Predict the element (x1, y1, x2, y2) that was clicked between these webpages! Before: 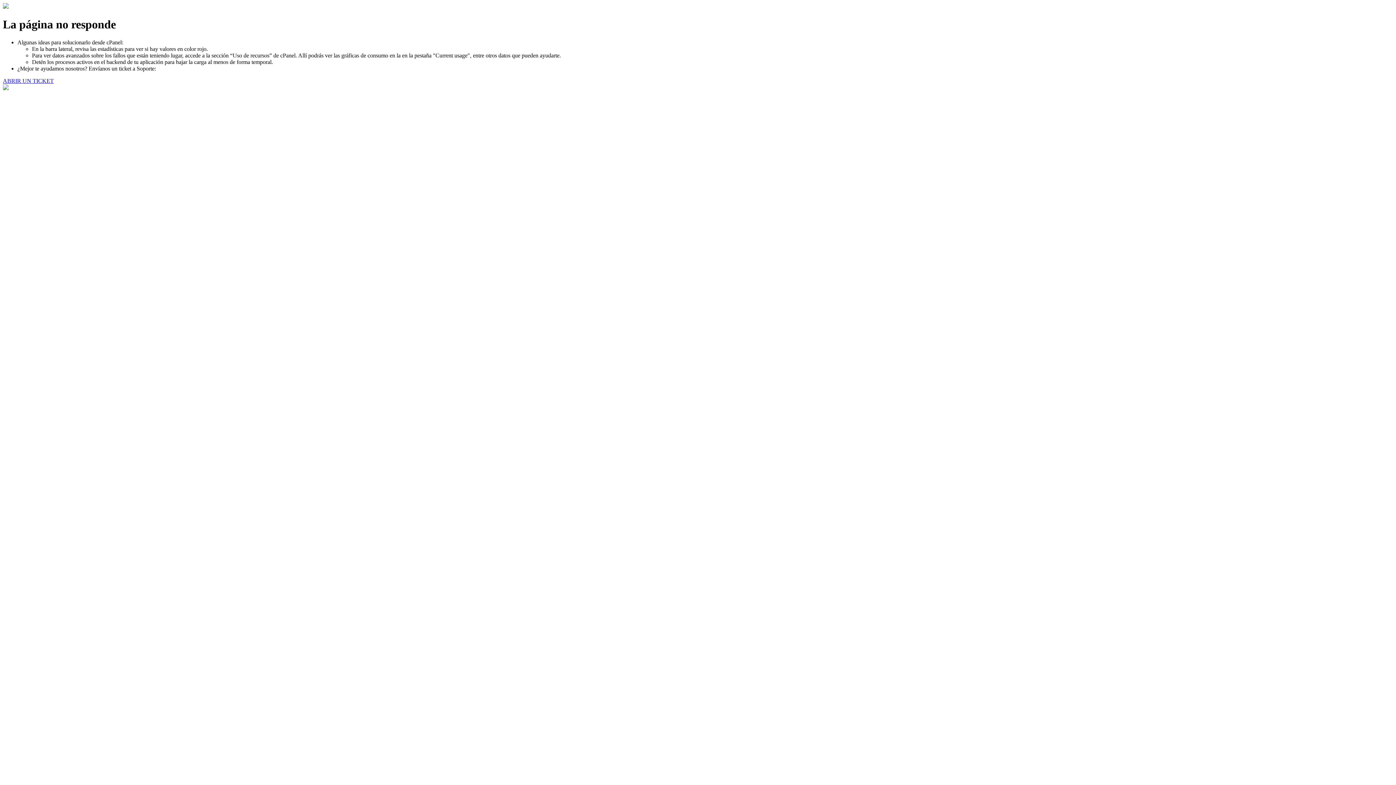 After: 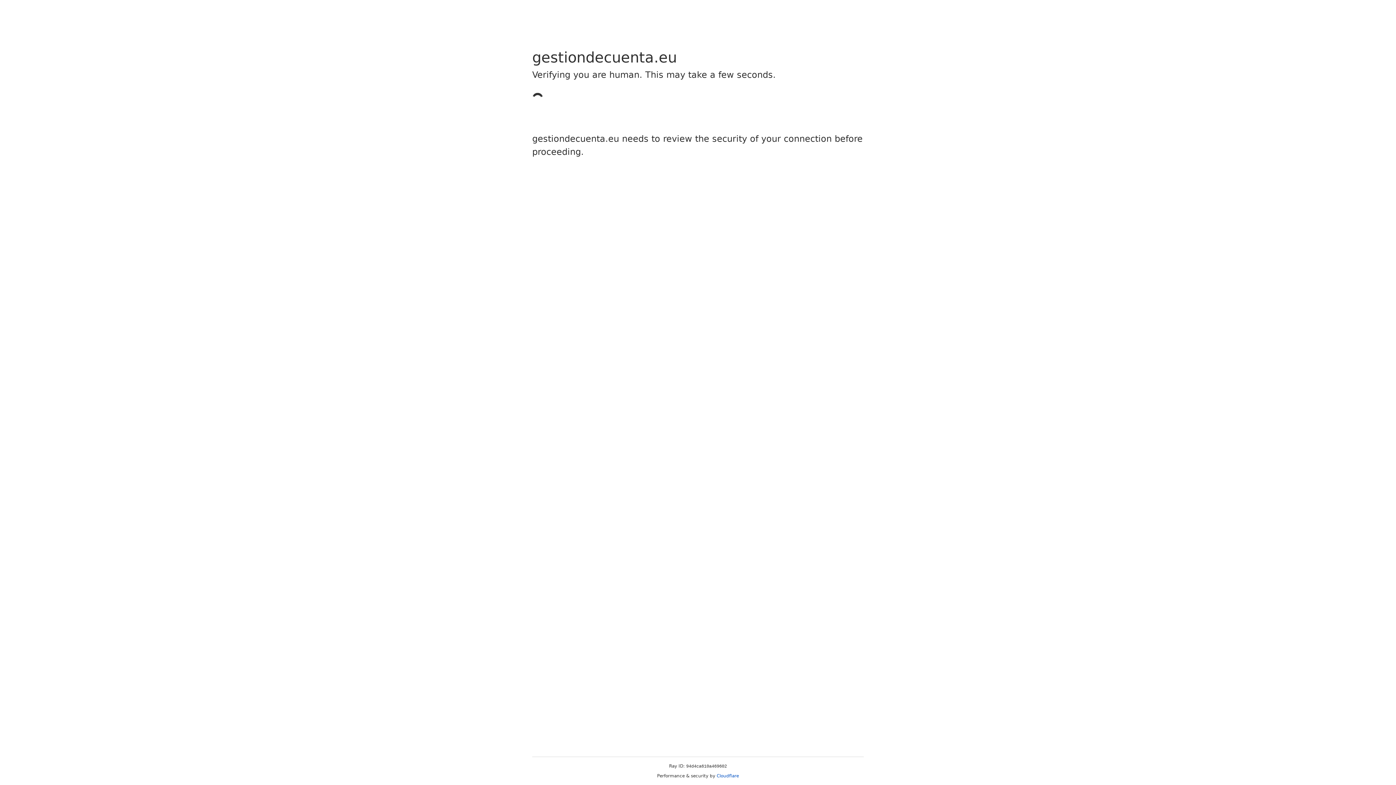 Action: label: ABRIR UN TICKET bbox: (2, 77, 53, 83)